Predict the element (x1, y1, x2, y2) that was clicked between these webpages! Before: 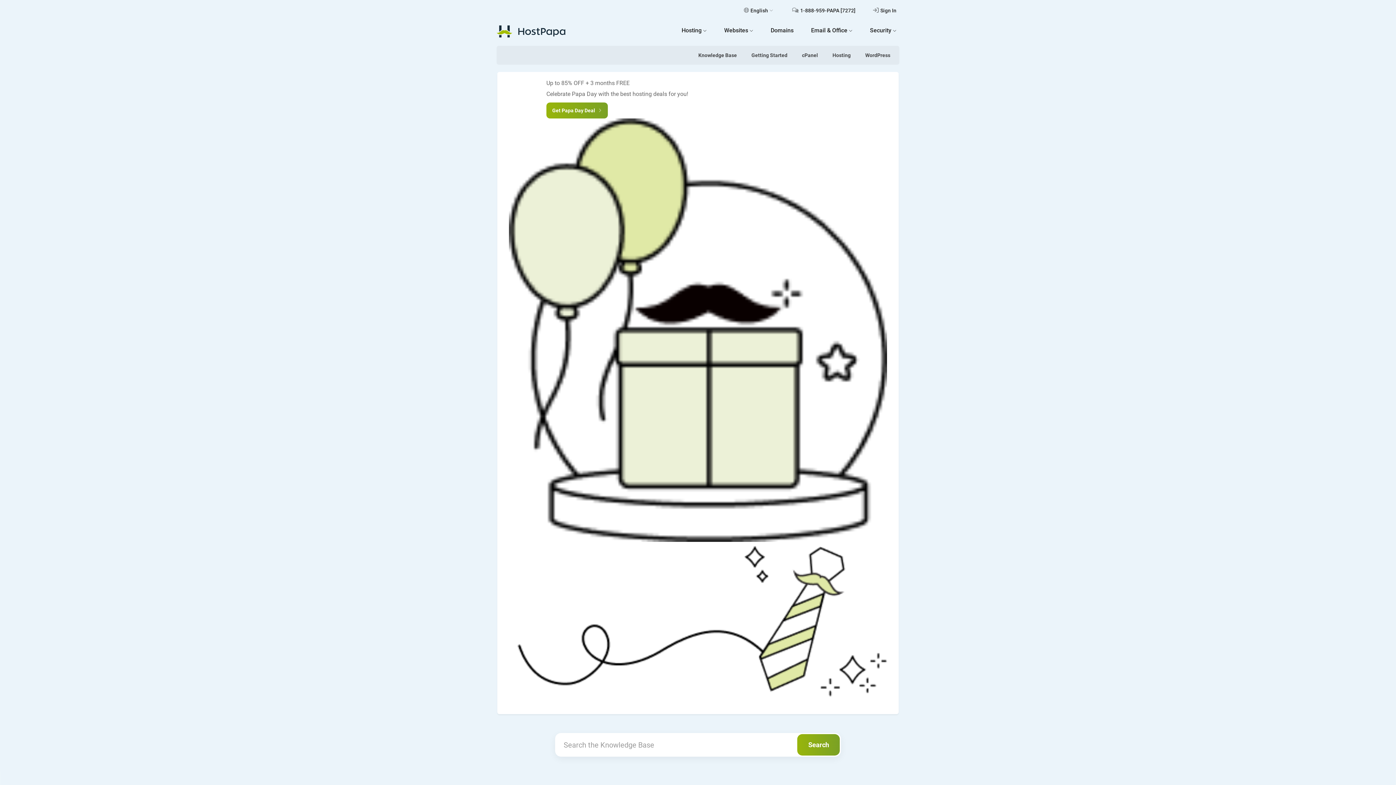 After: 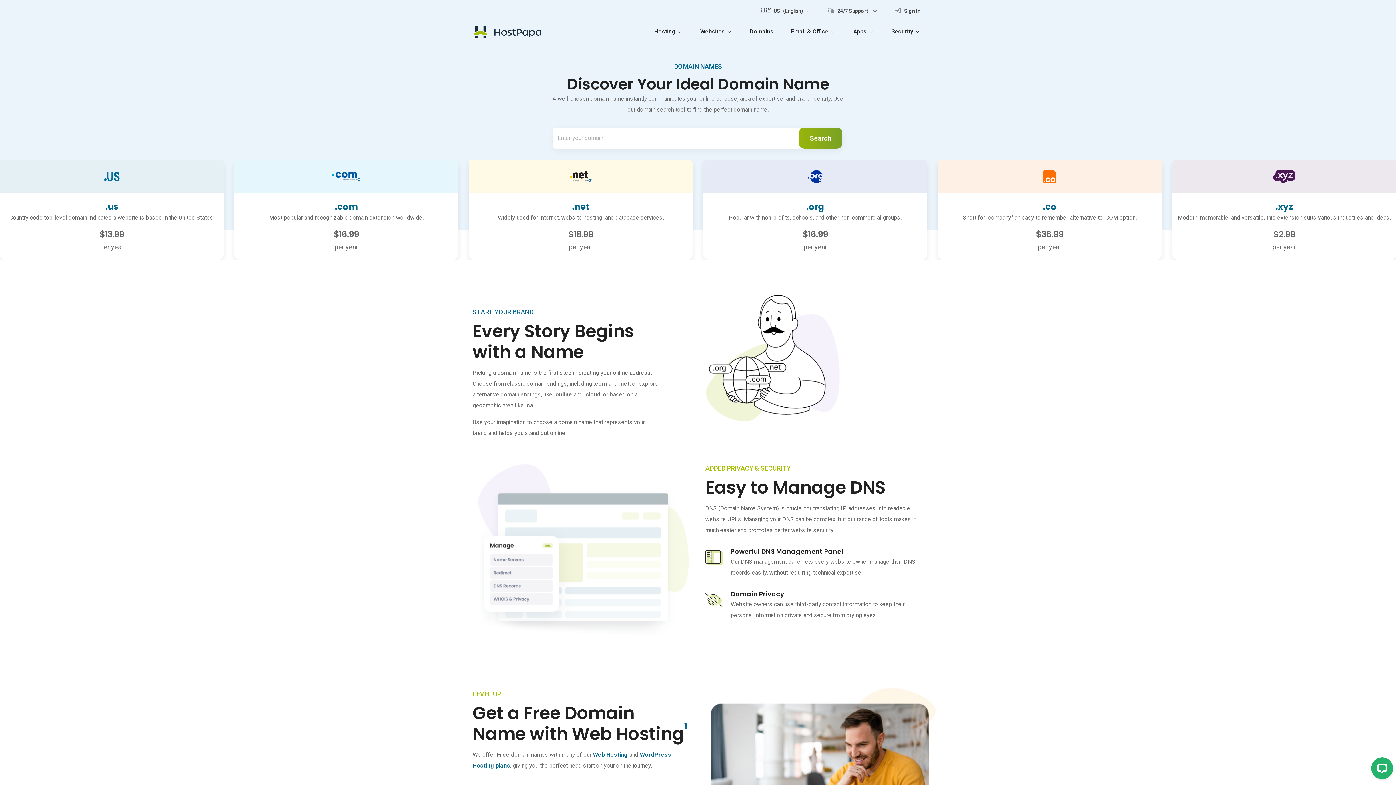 Action: bbox: (768, 22, 796, 38) label: Domains